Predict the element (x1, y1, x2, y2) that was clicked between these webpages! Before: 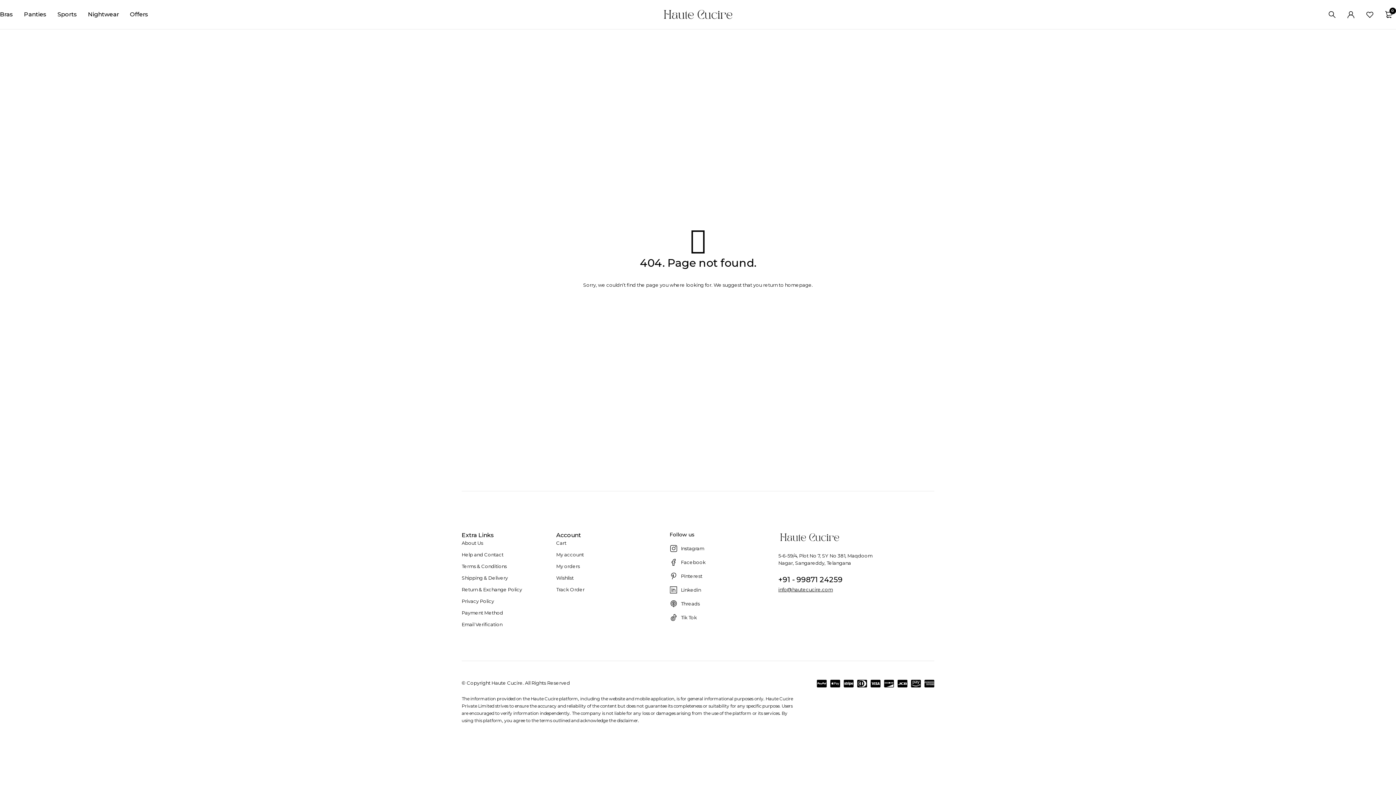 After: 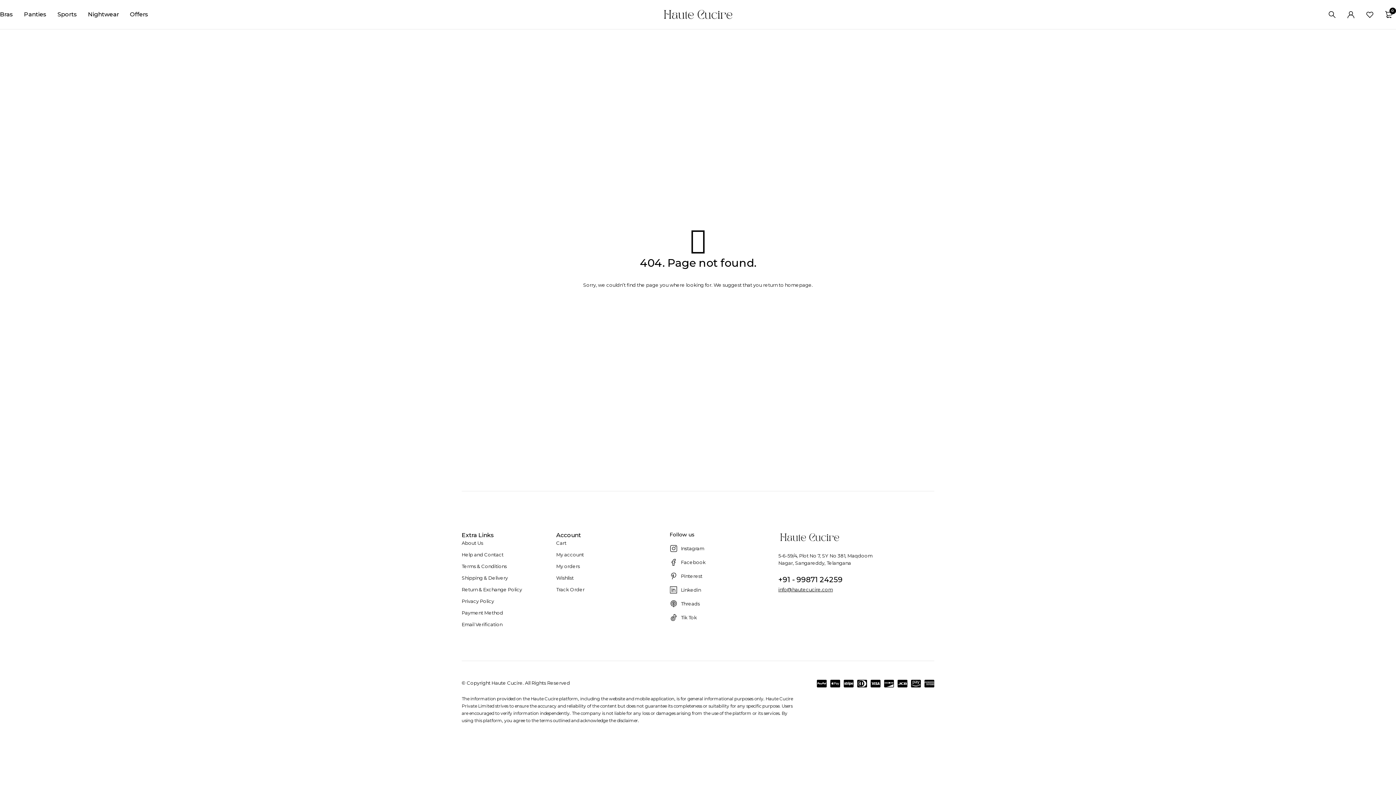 Action: bbox: (778, 575, 842, 584) label: +91 - 99871 24259